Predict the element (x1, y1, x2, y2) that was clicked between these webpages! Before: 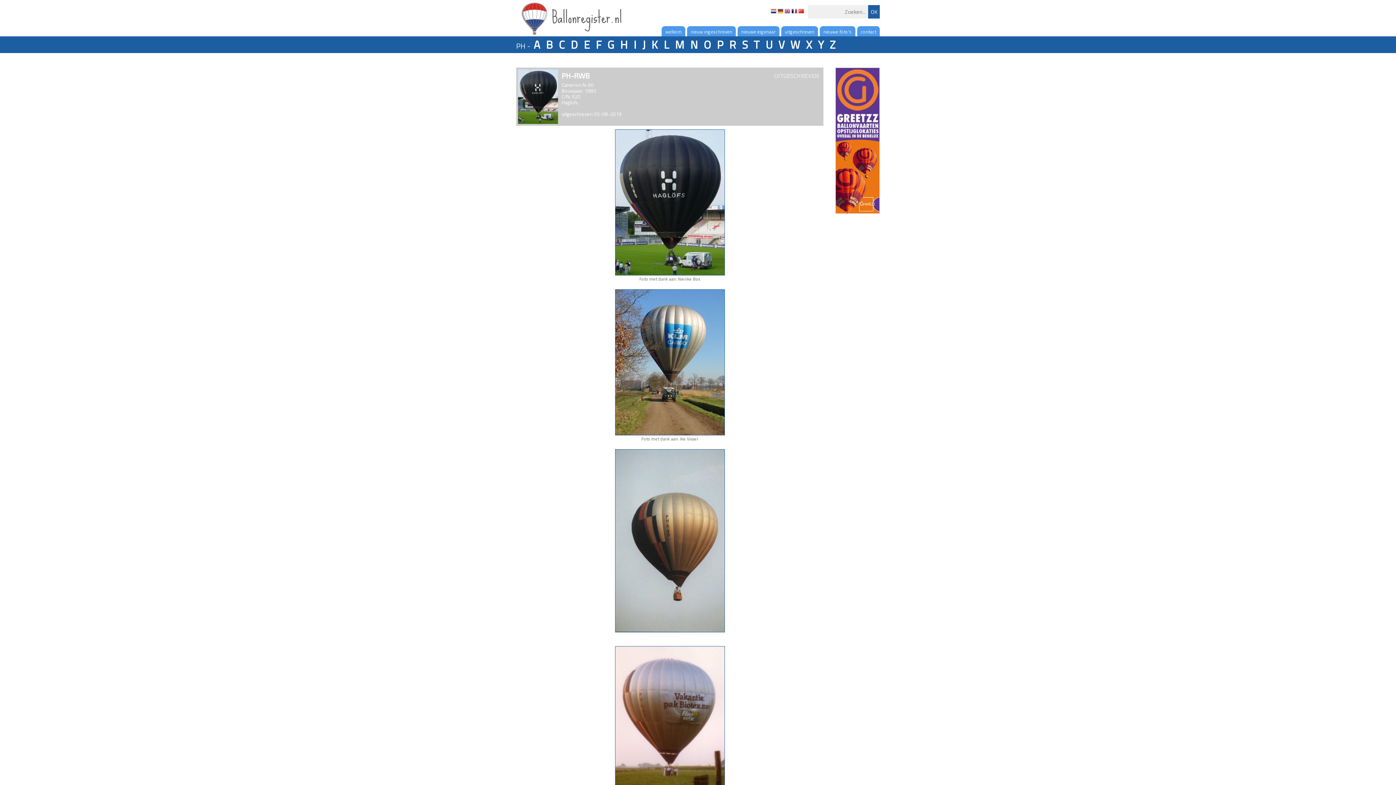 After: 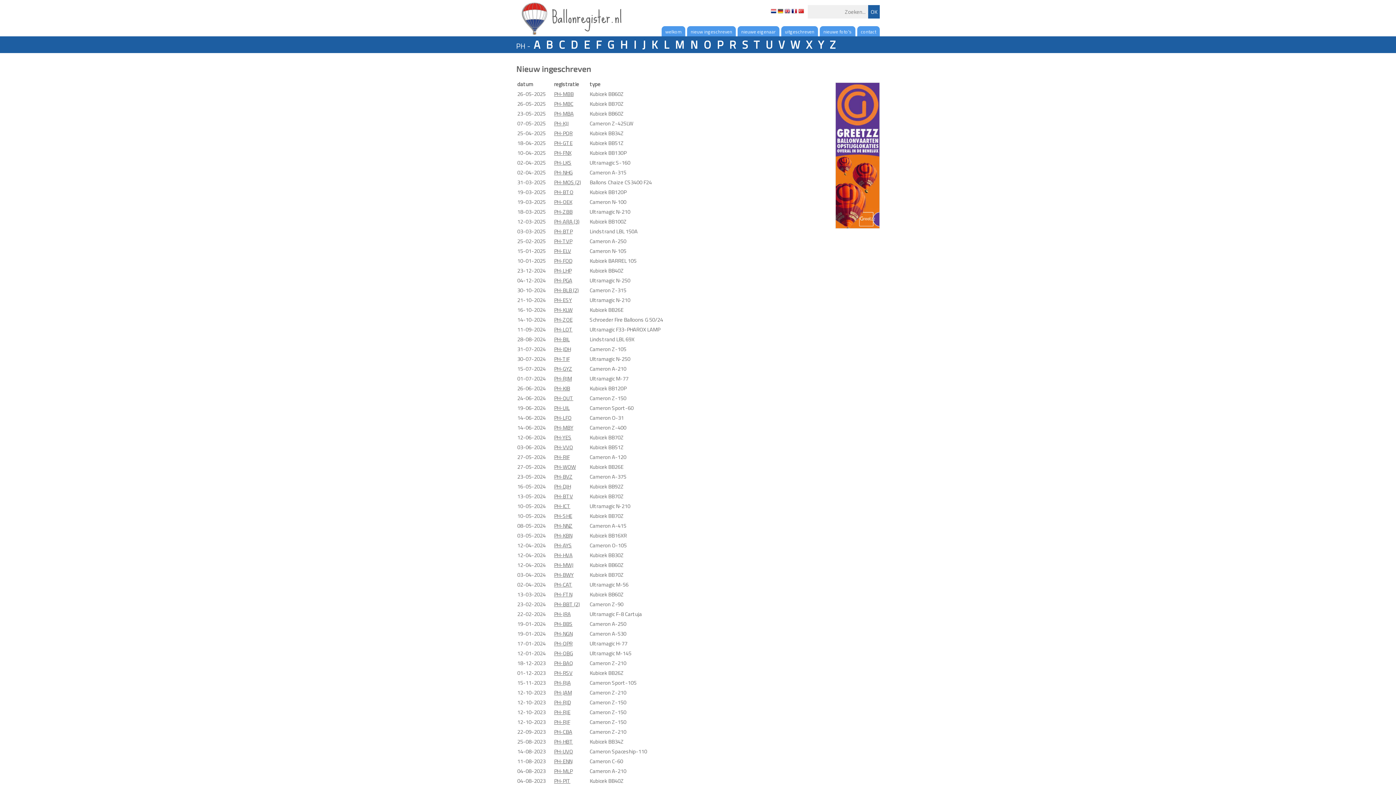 Action: label: nieuw ingeschreven bbox: (687, 26, 736, 36)